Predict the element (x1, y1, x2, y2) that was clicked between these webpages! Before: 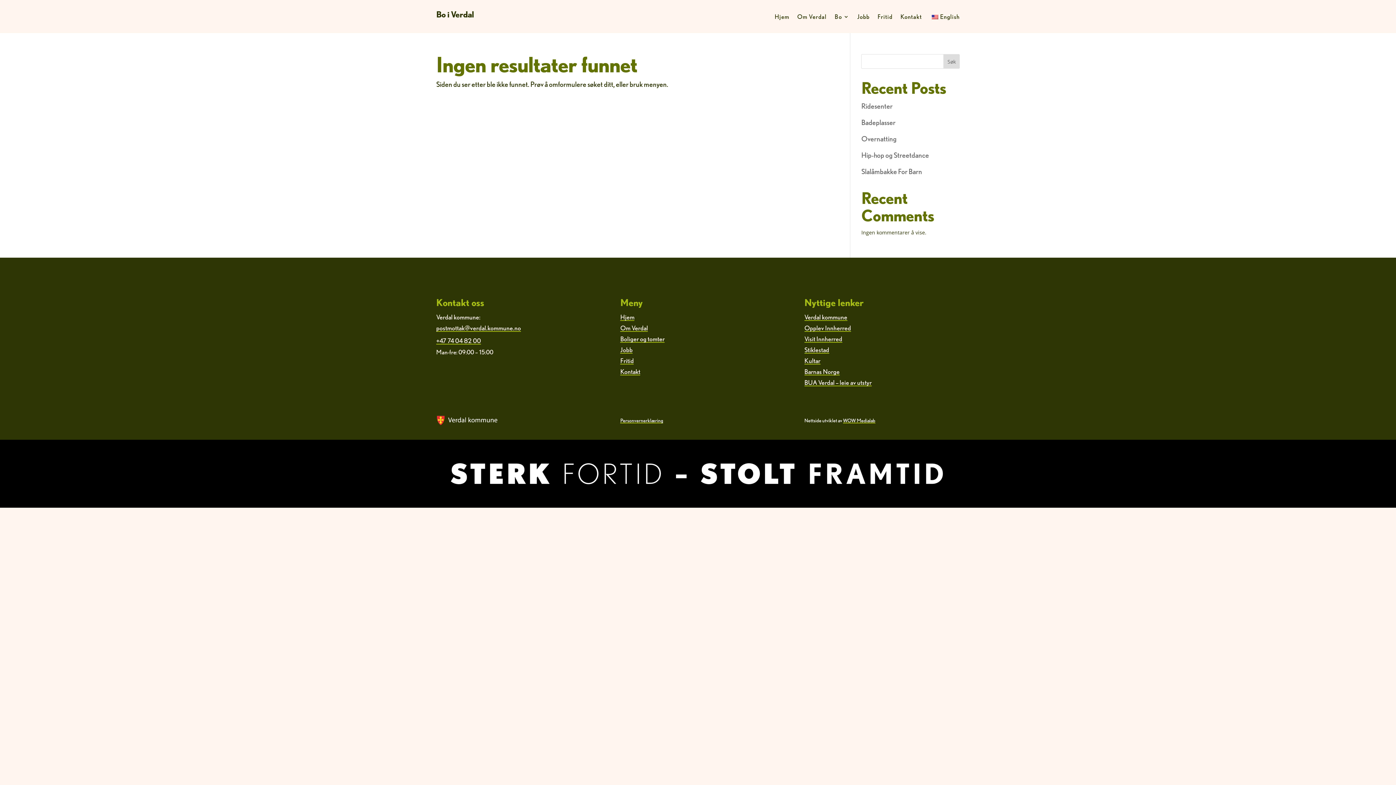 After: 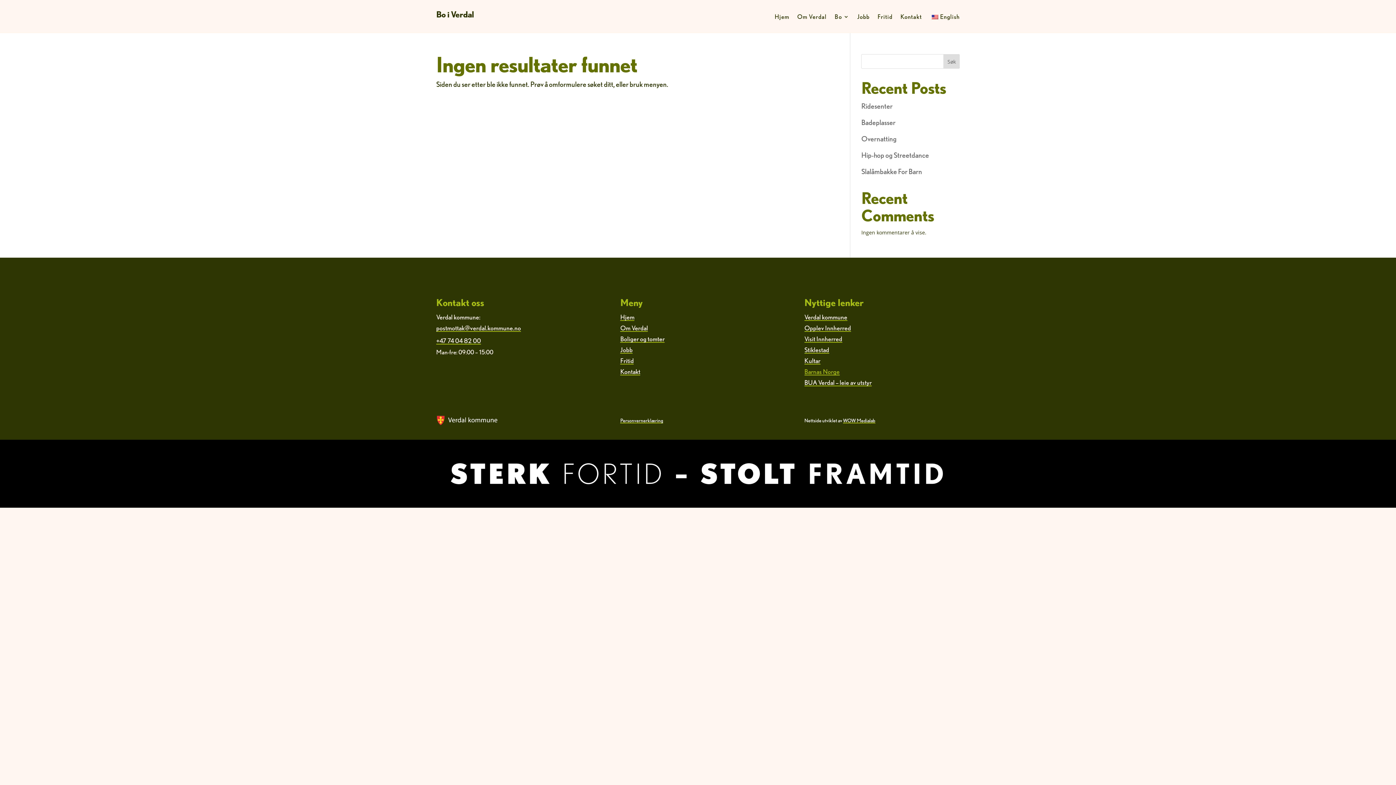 Action: label: Barnas Norge bbox: (804, 368, 839, 375)